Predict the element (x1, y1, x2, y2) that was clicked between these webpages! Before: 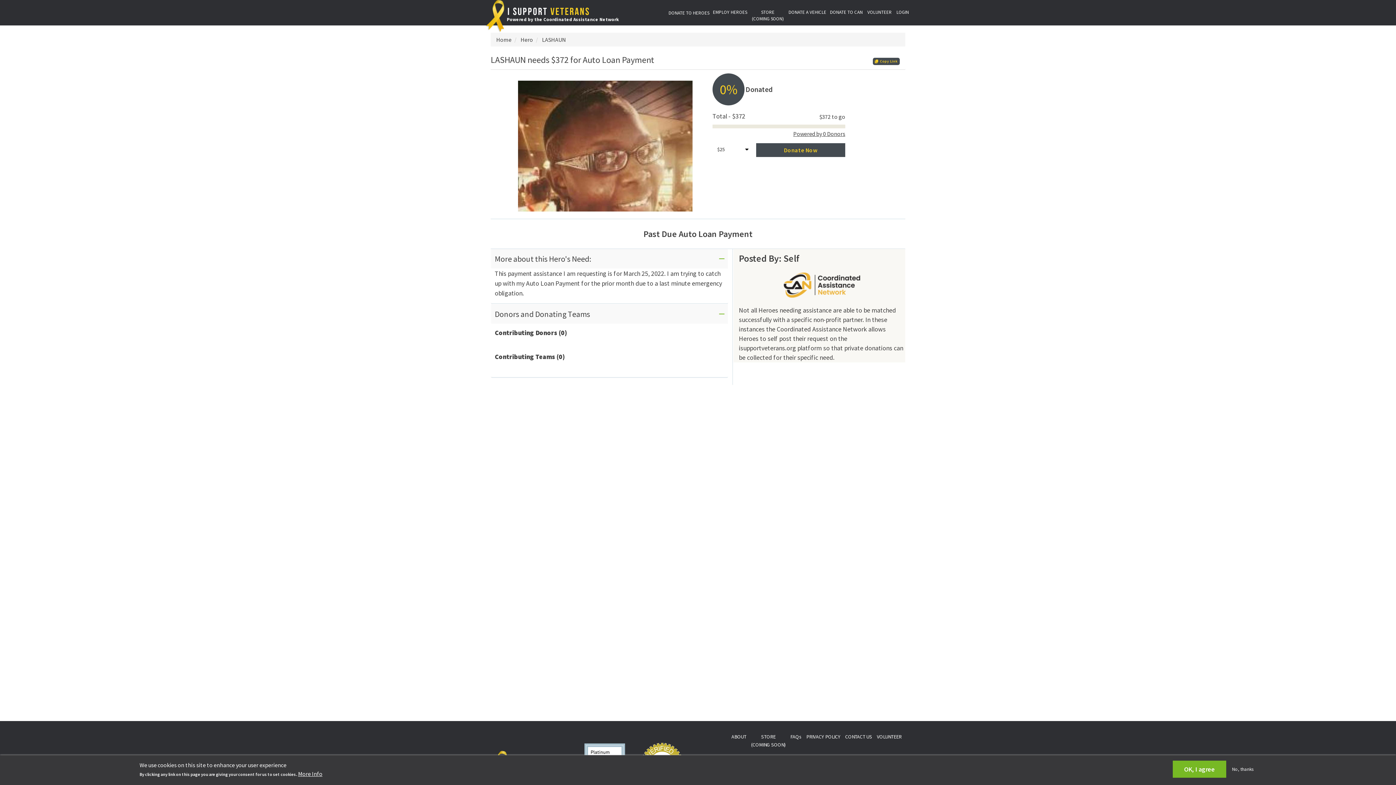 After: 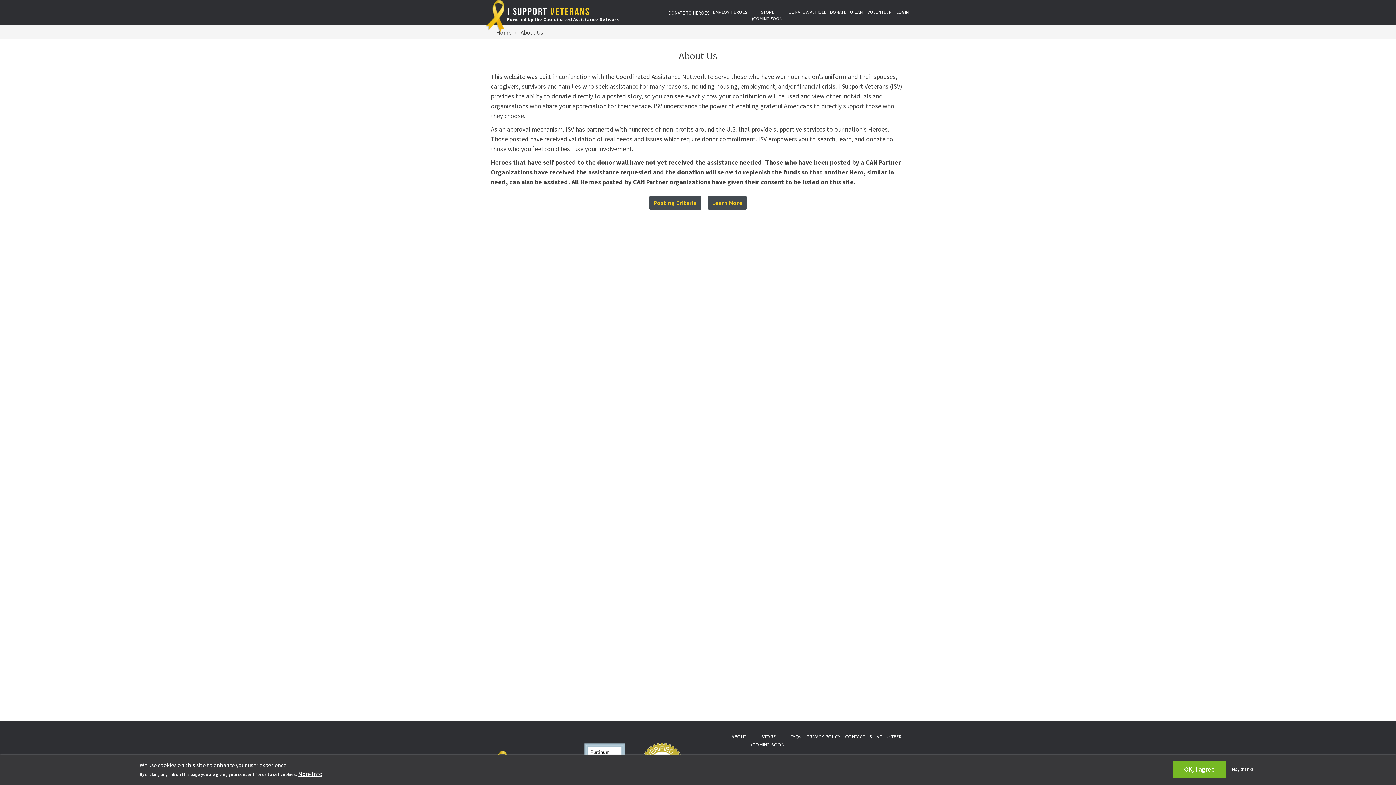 Action: label: ABOUT bbox: (731, 733, 746, 740)